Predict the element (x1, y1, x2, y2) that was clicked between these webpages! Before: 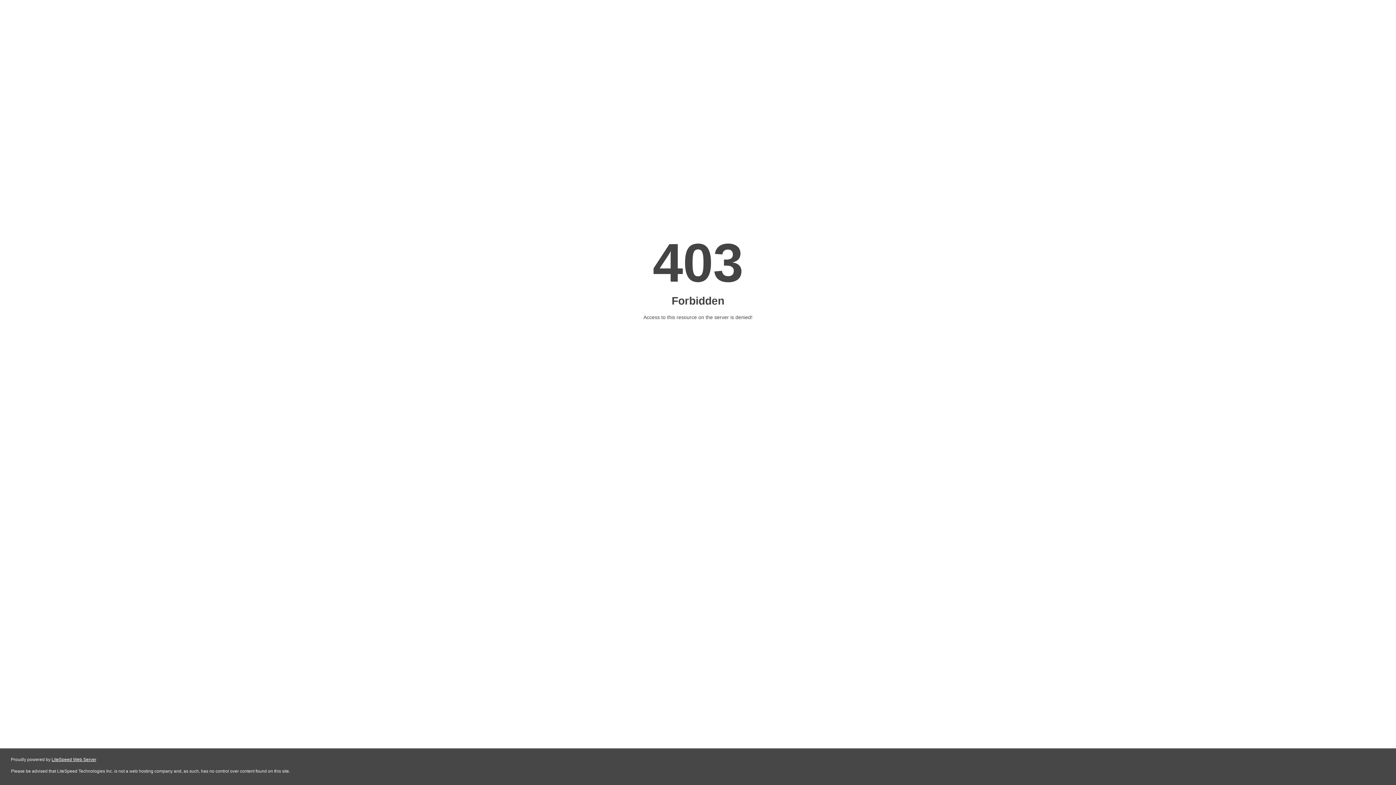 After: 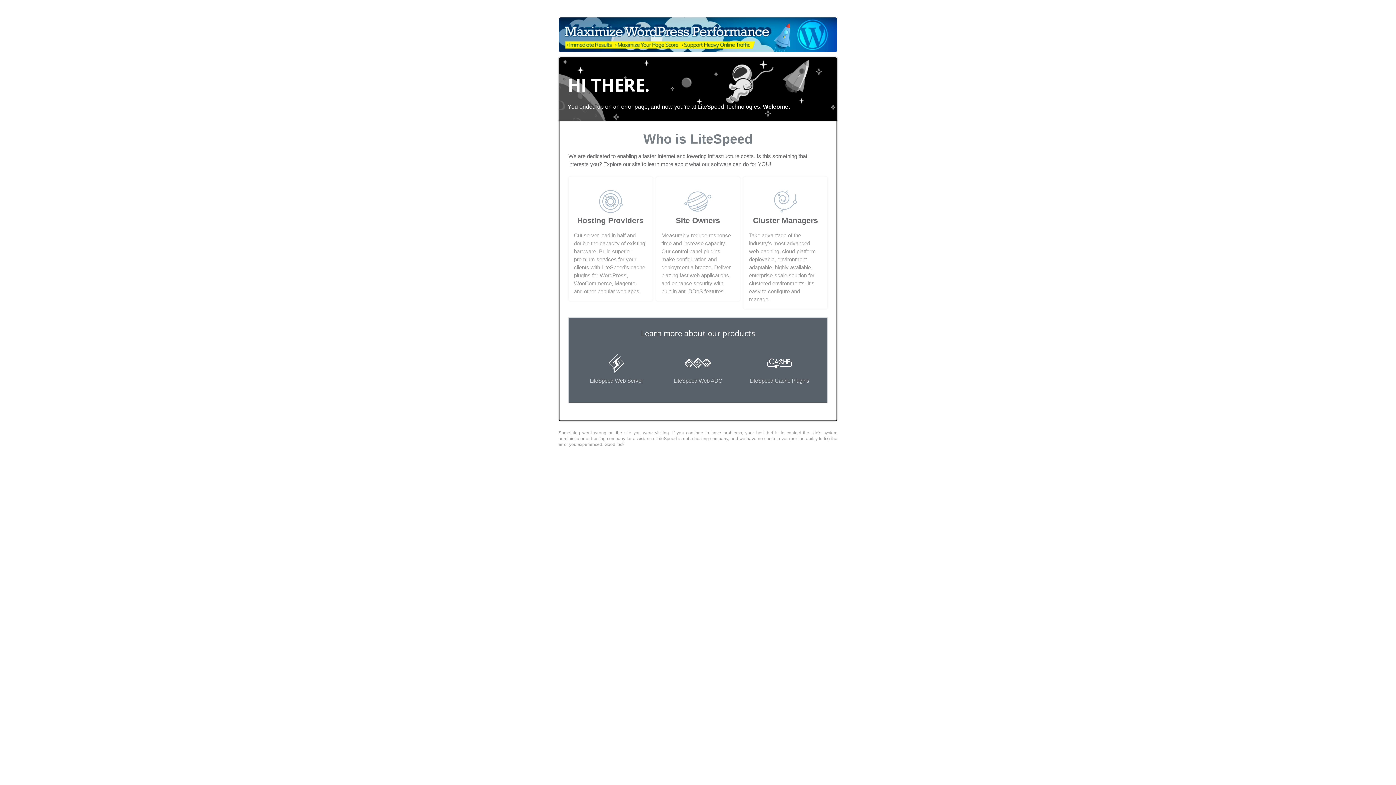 Action: label: LiteSpeed Web Server bbox: (51, 757, 96, 762)